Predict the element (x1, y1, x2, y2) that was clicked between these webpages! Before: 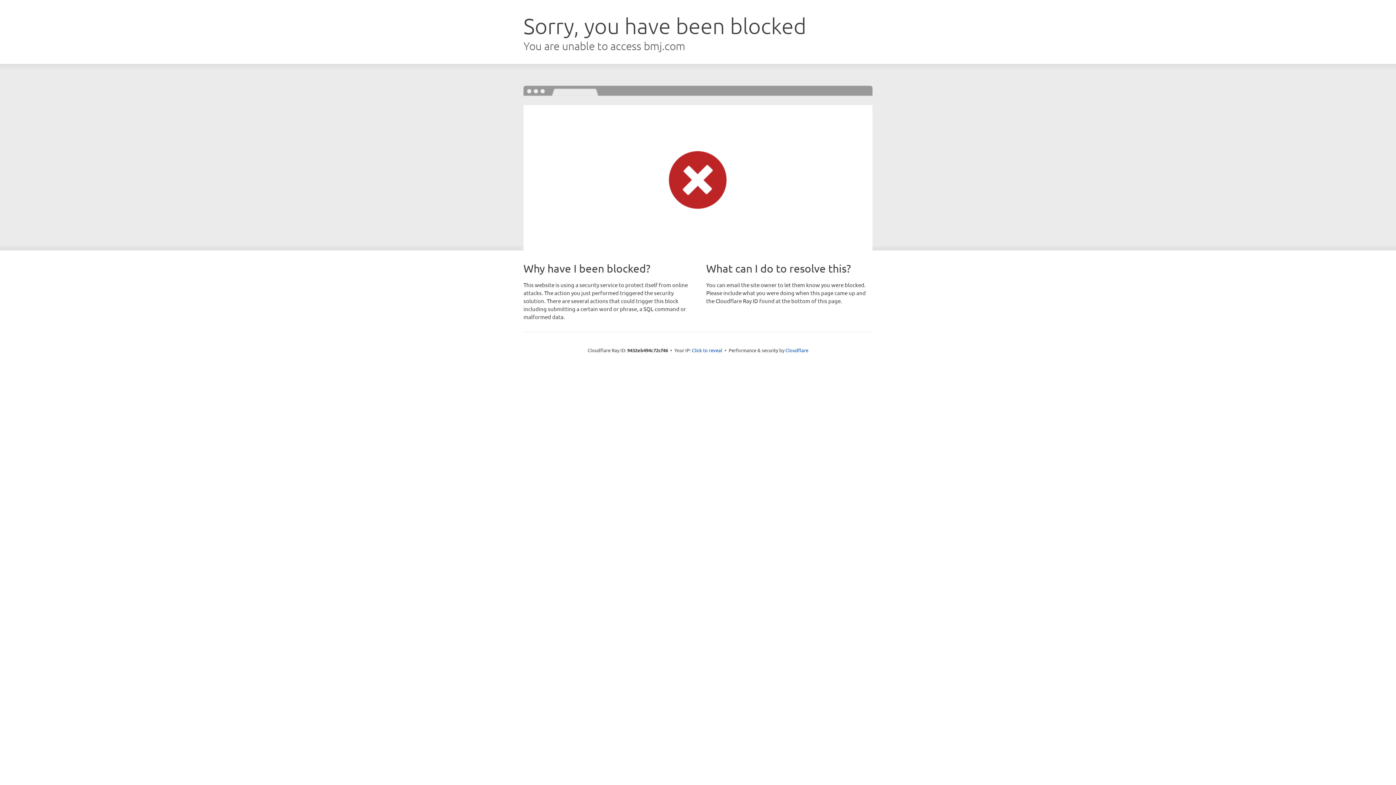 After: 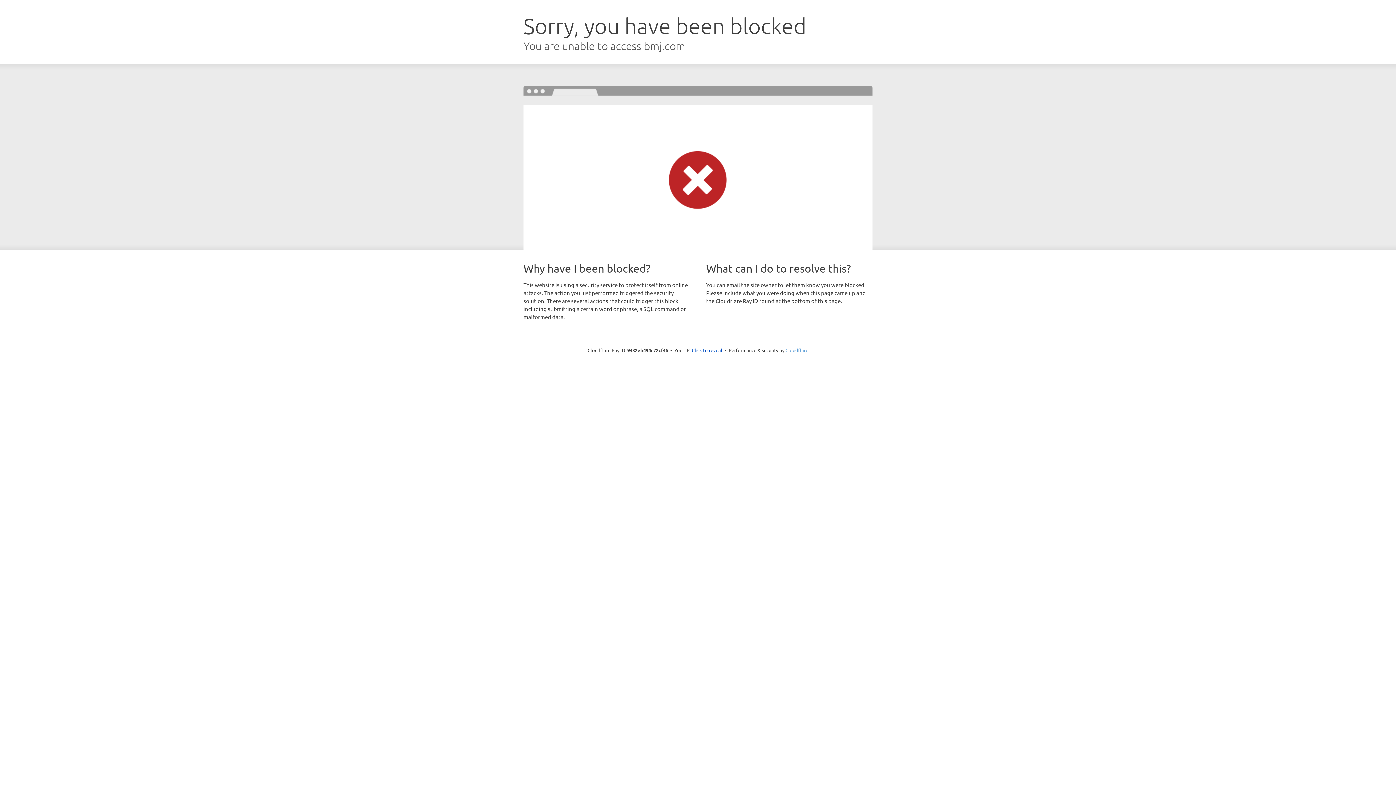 Action: label: Cloudflare bbox: (785, 347, 808, 353)